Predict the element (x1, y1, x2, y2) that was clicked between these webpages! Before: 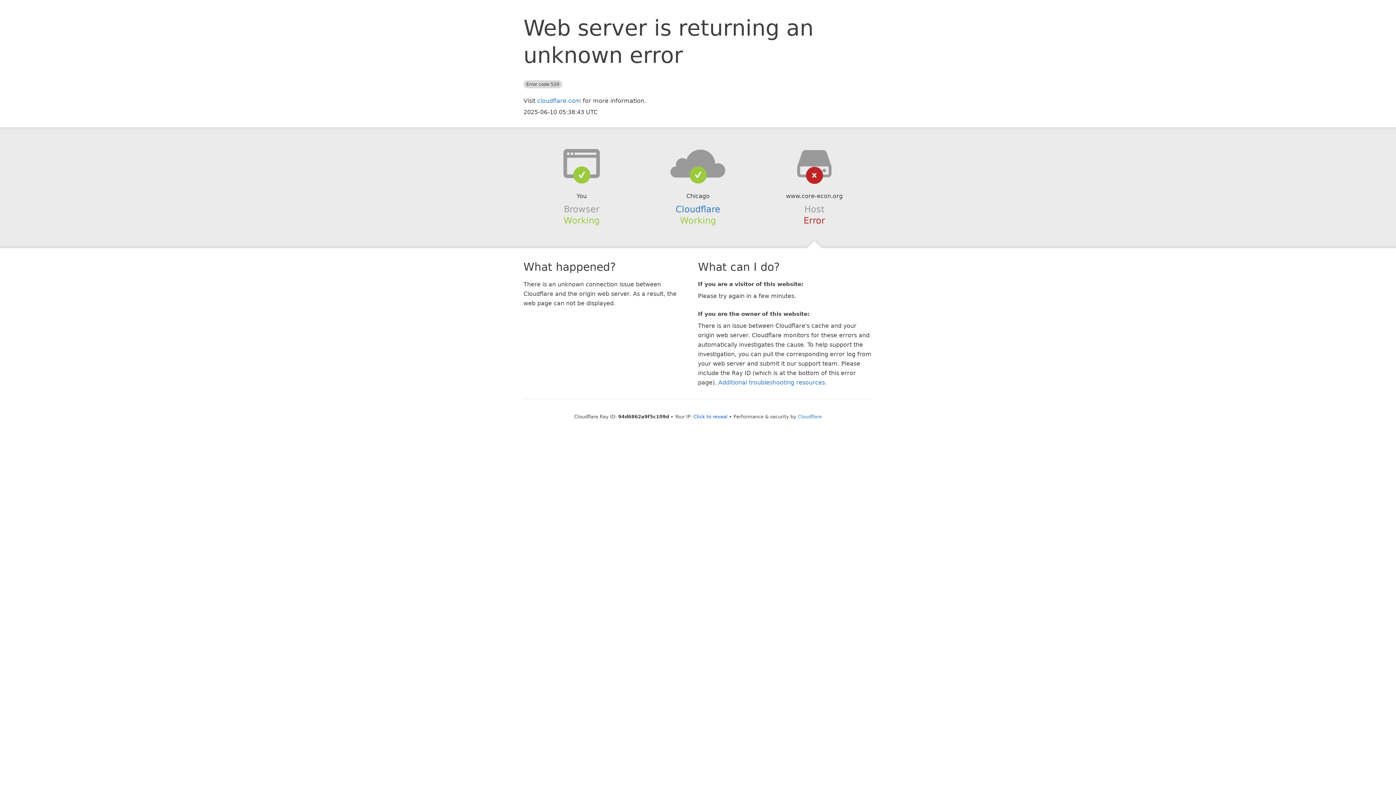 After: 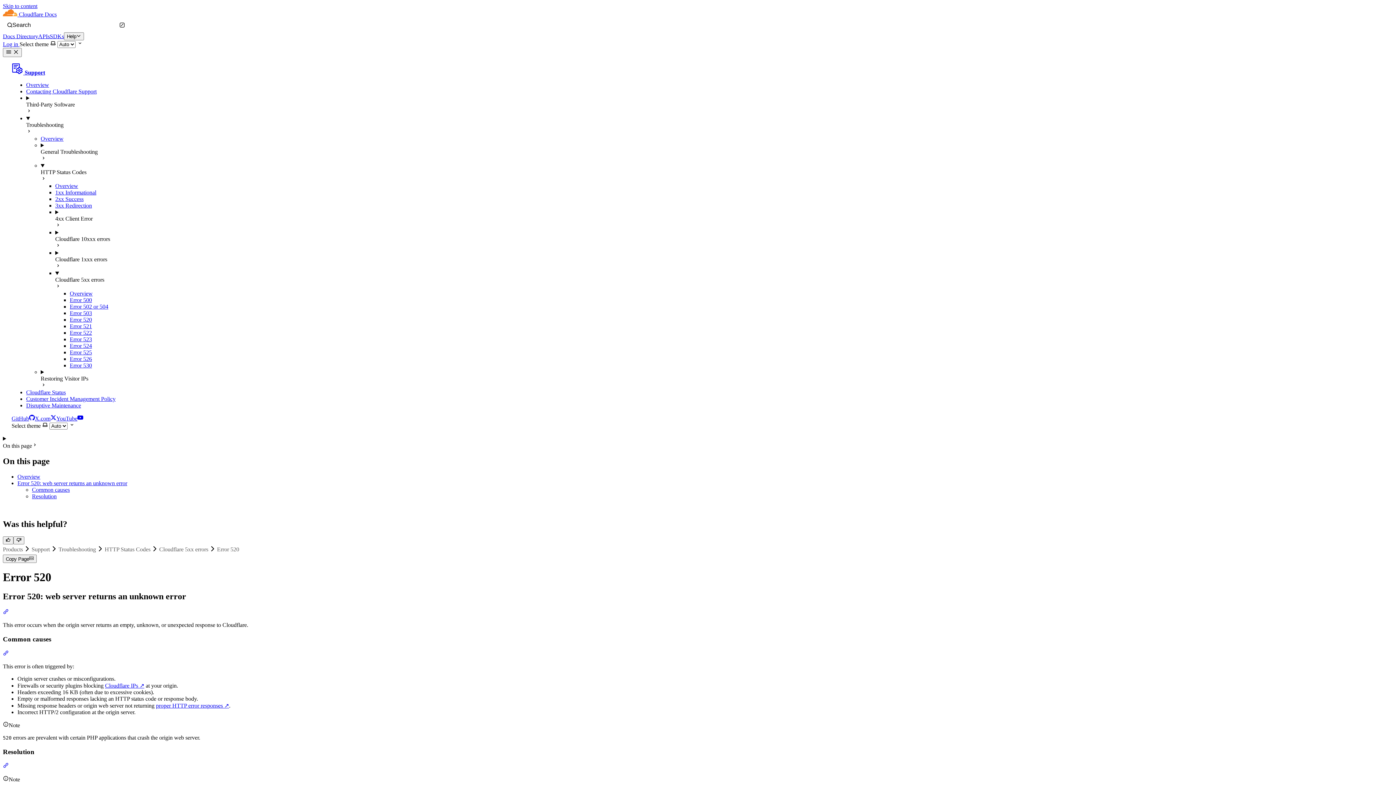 Action: bbox: (718, 379, 825, 386) label: Additional troubleshooting resources